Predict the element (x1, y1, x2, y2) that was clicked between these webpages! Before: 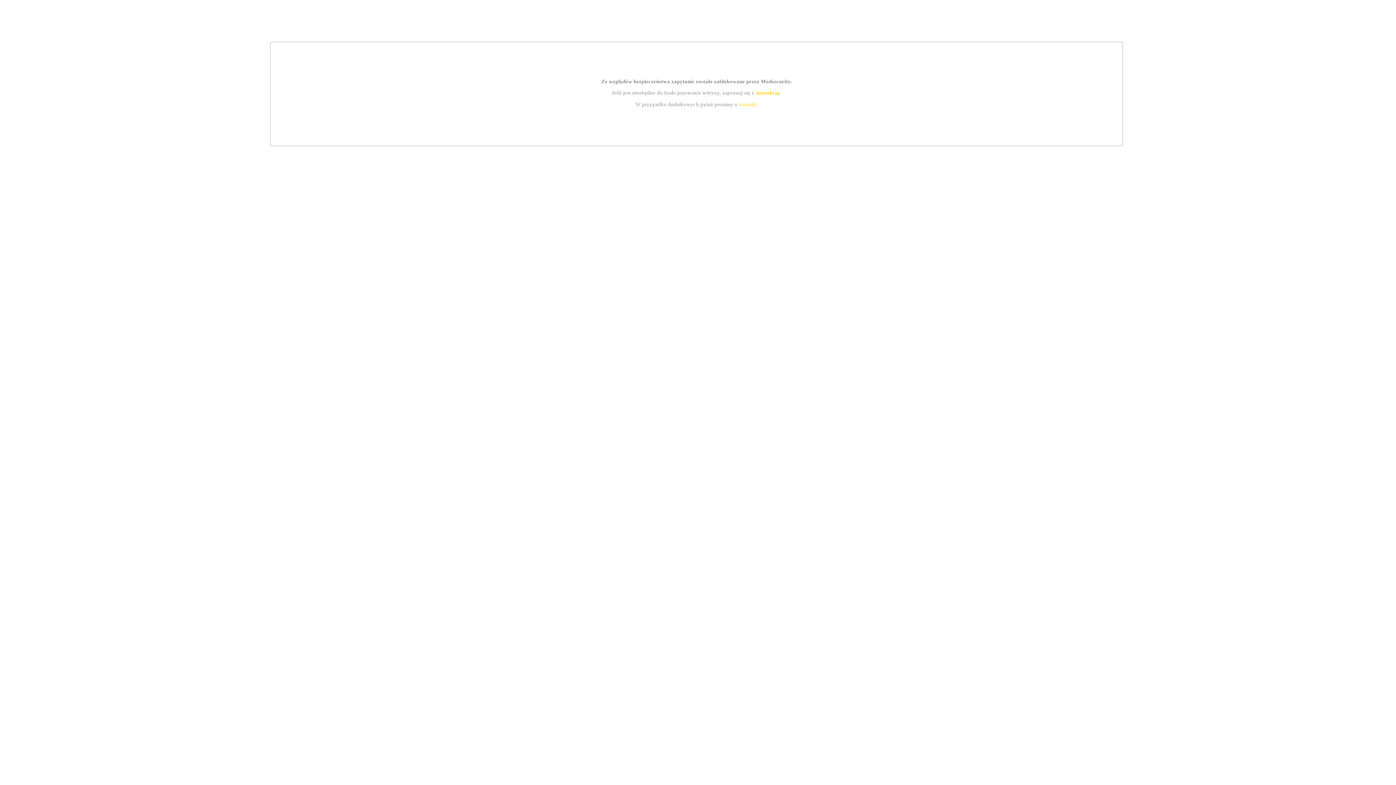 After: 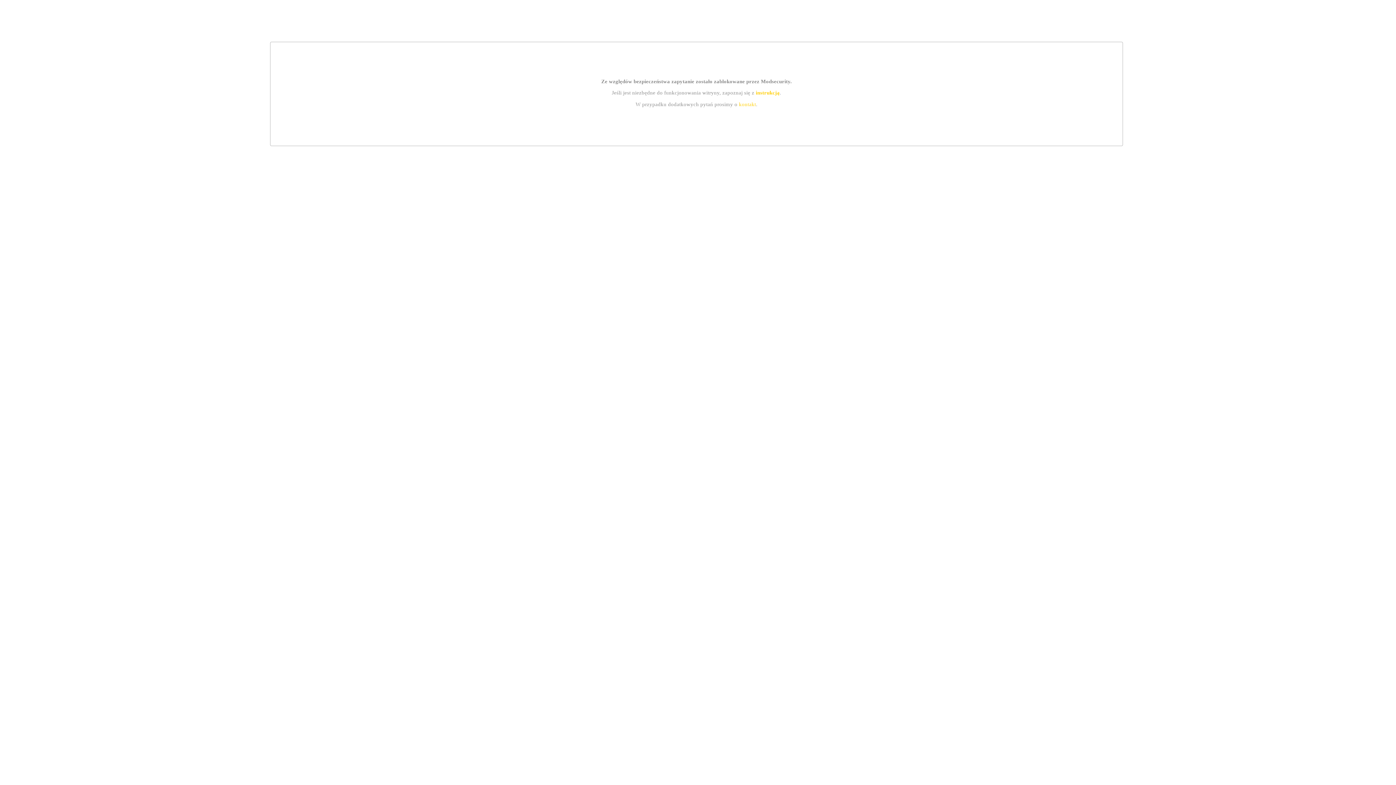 Action: bbox: (755, 89, 779, 95) label: instrukcją